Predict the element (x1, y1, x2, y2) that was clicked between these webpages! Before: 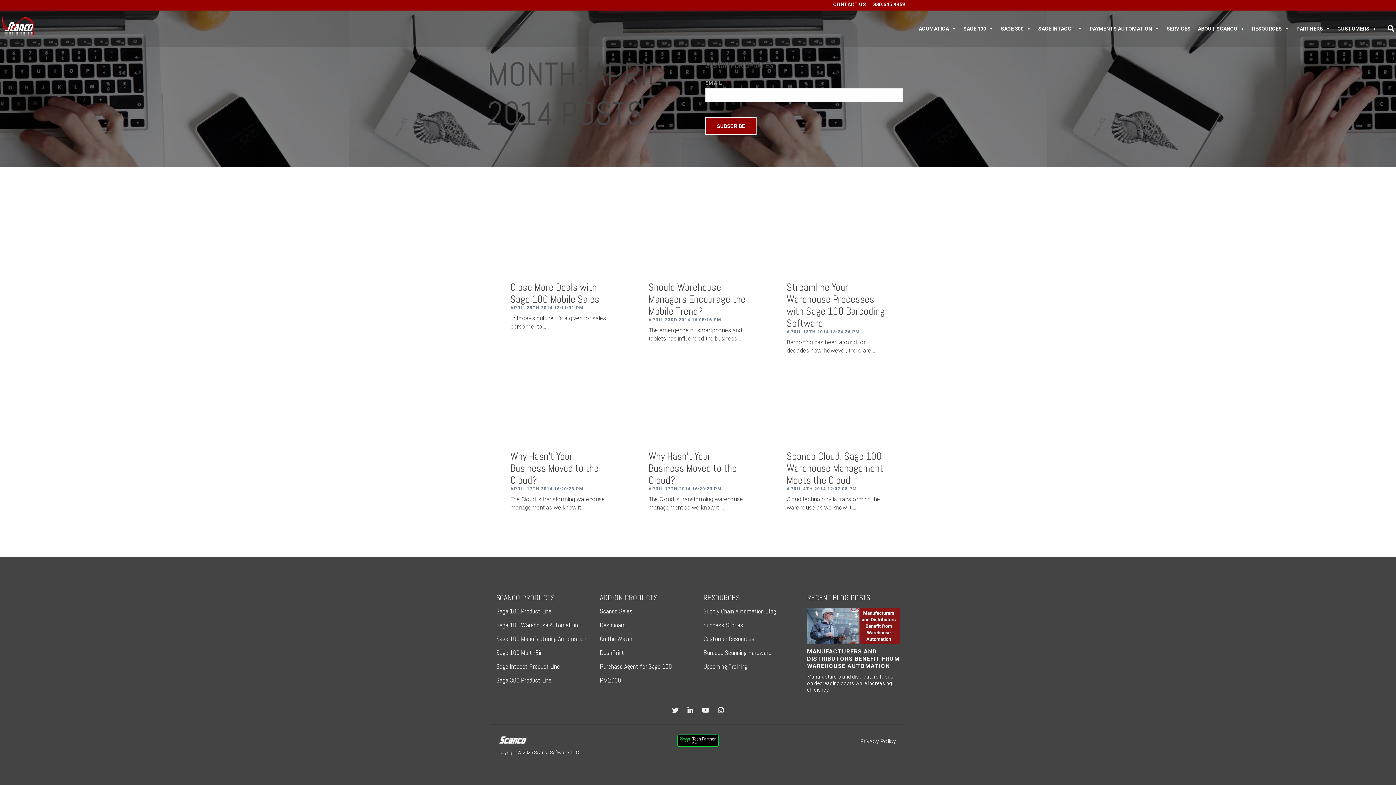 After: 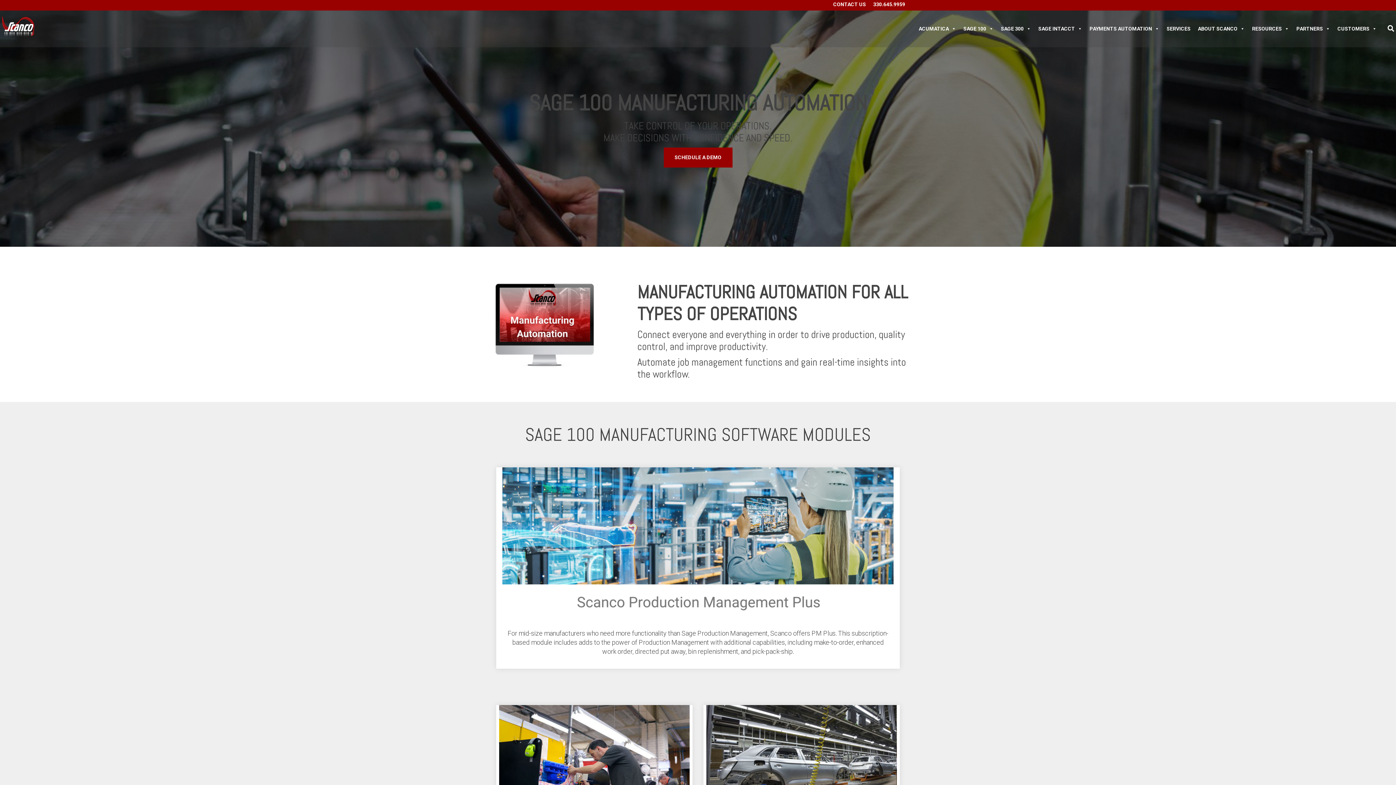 Action: bbox: (496, 636, 589, 642) label: Sage 100 Manufacturing Automation